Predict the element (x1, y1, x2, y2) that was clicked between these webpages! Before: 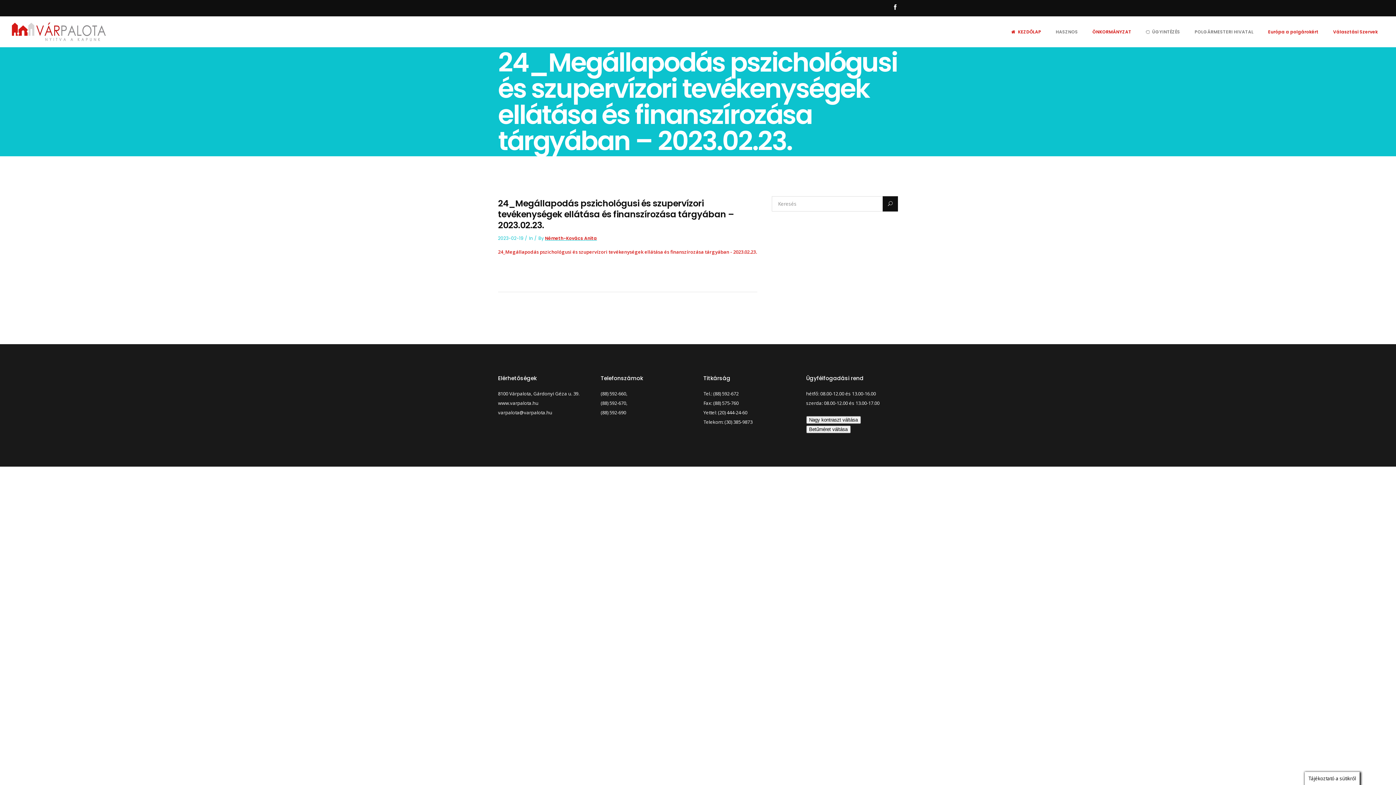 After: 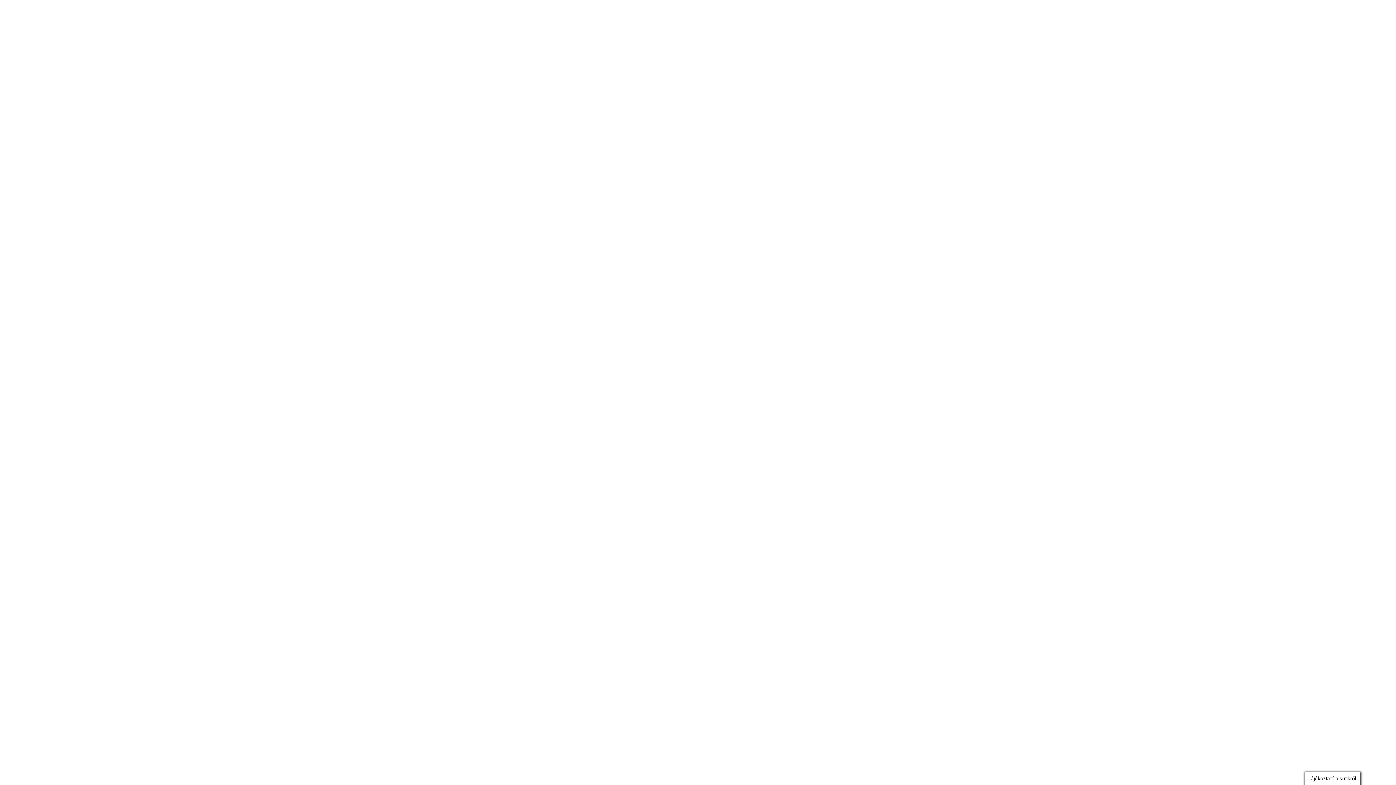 Action: bbox: (498, 248, 757, 255) label: 24_Megállapodás pszichológusi és szupervízori tevékenységek ellátása és finanszírozása tárgyában - 2023.02.23.